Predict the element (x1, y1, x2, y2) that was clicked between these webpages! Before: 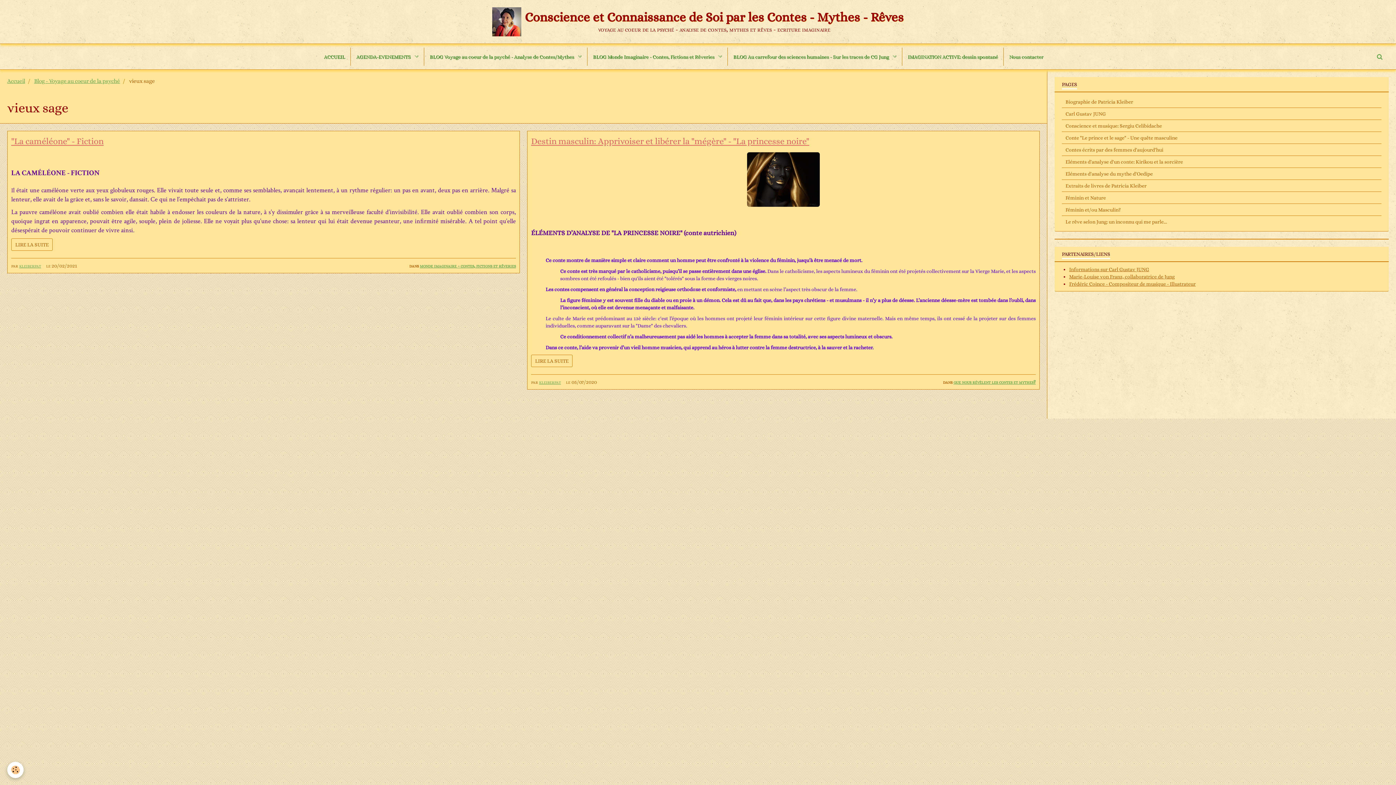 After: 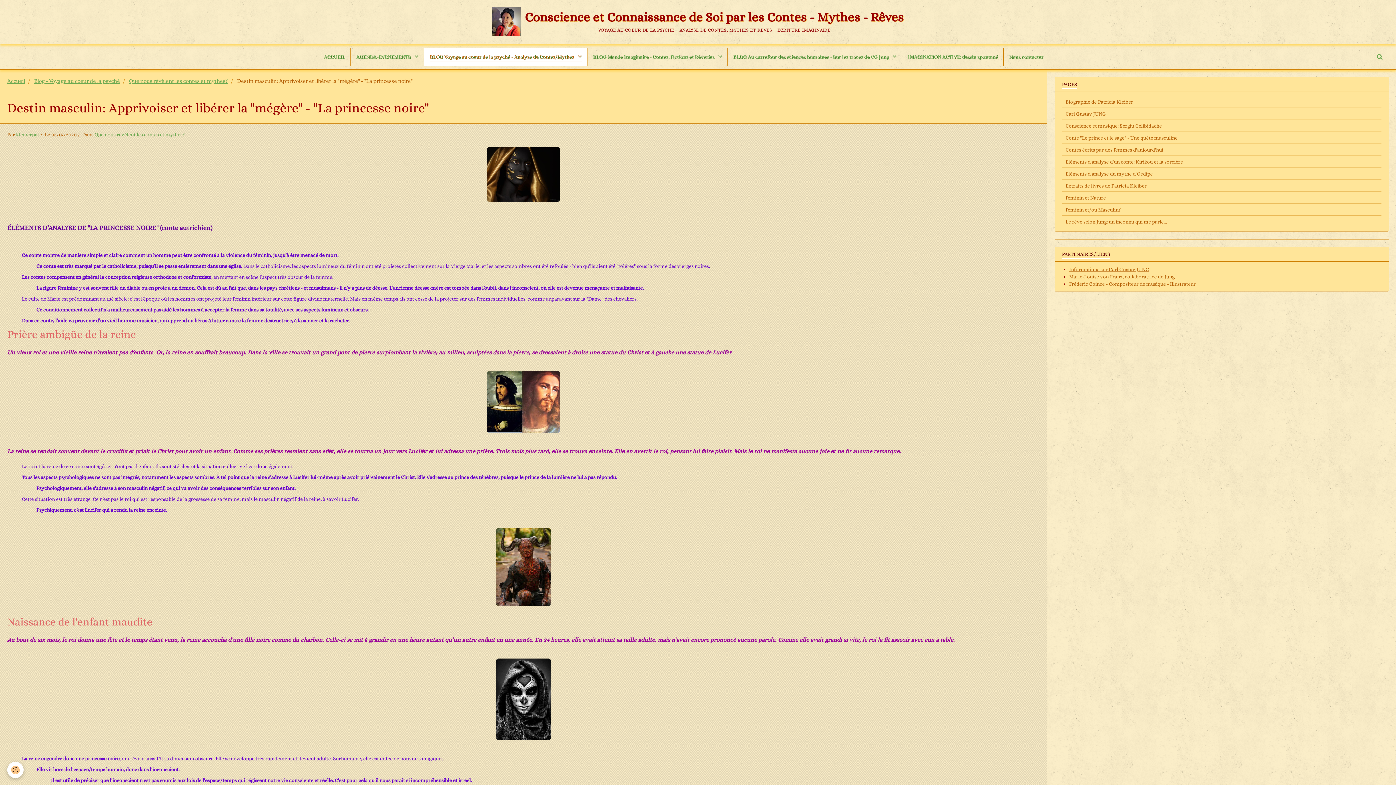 Action: label: Destin masculin: Apprivoiser et libérer la "mégère" - "La princesse noire" bbox: (531, 136, 809, 146)